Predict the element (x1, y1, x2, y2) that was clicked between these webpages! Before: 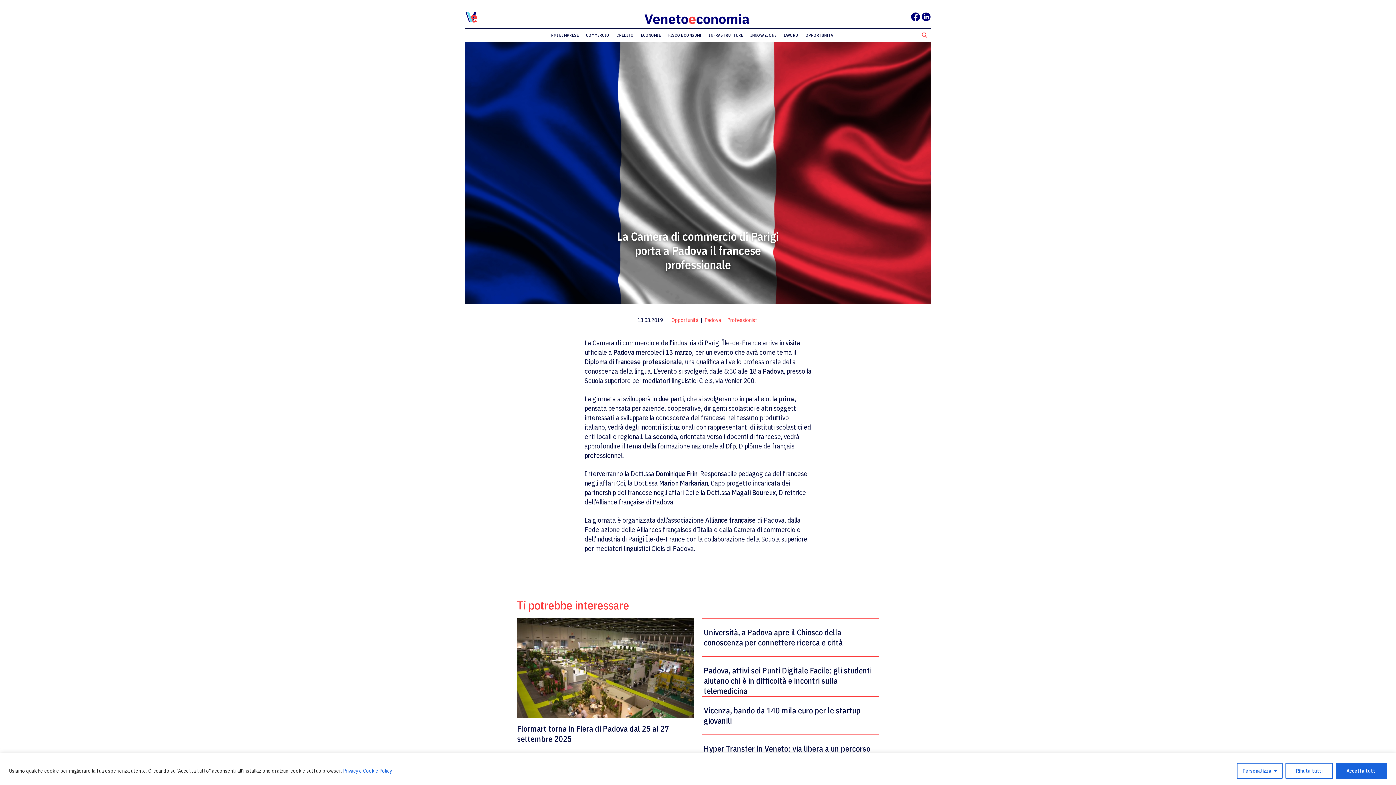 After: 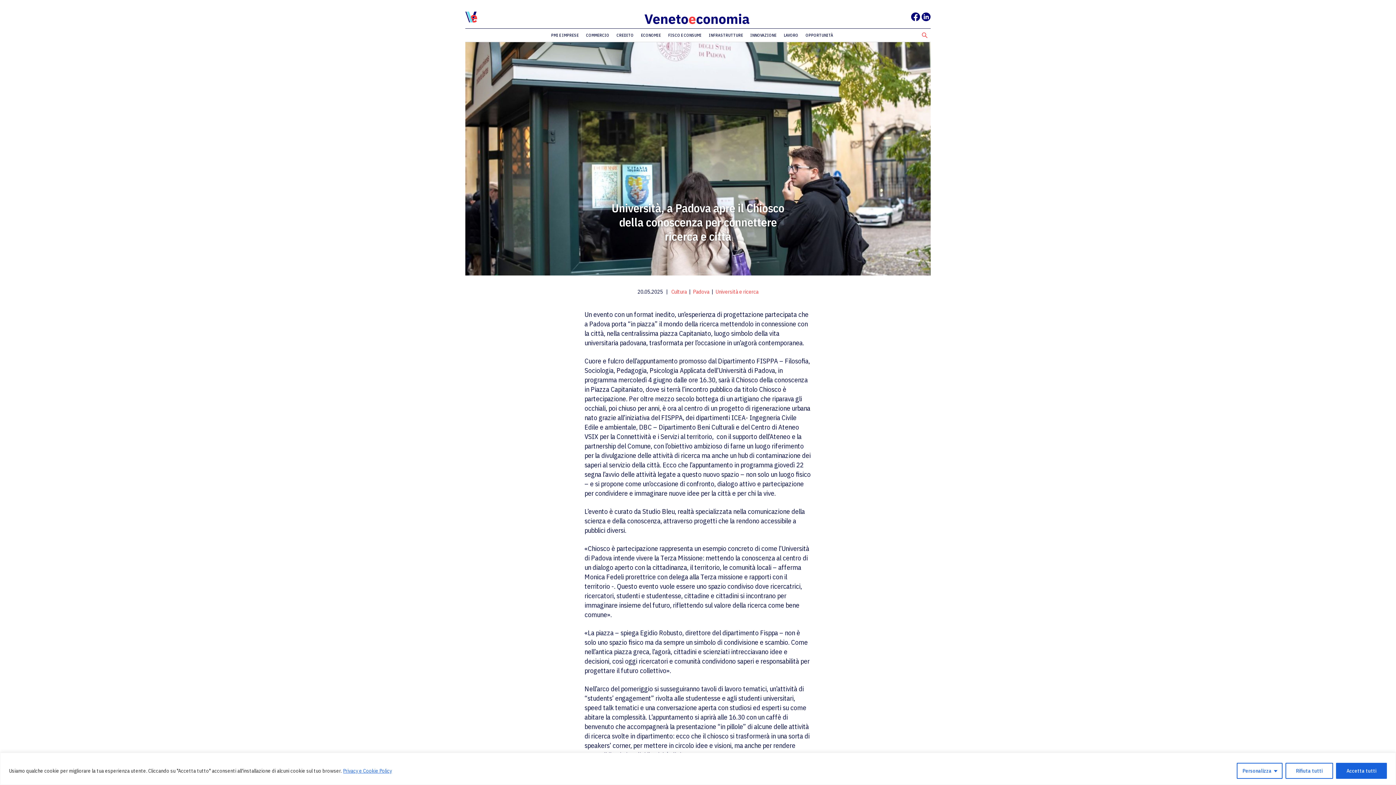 Action: bbox: (704, 627, 877, 648) label: Università, a Padova apre il Chiosco della conoscenza per connettere ricerca e città